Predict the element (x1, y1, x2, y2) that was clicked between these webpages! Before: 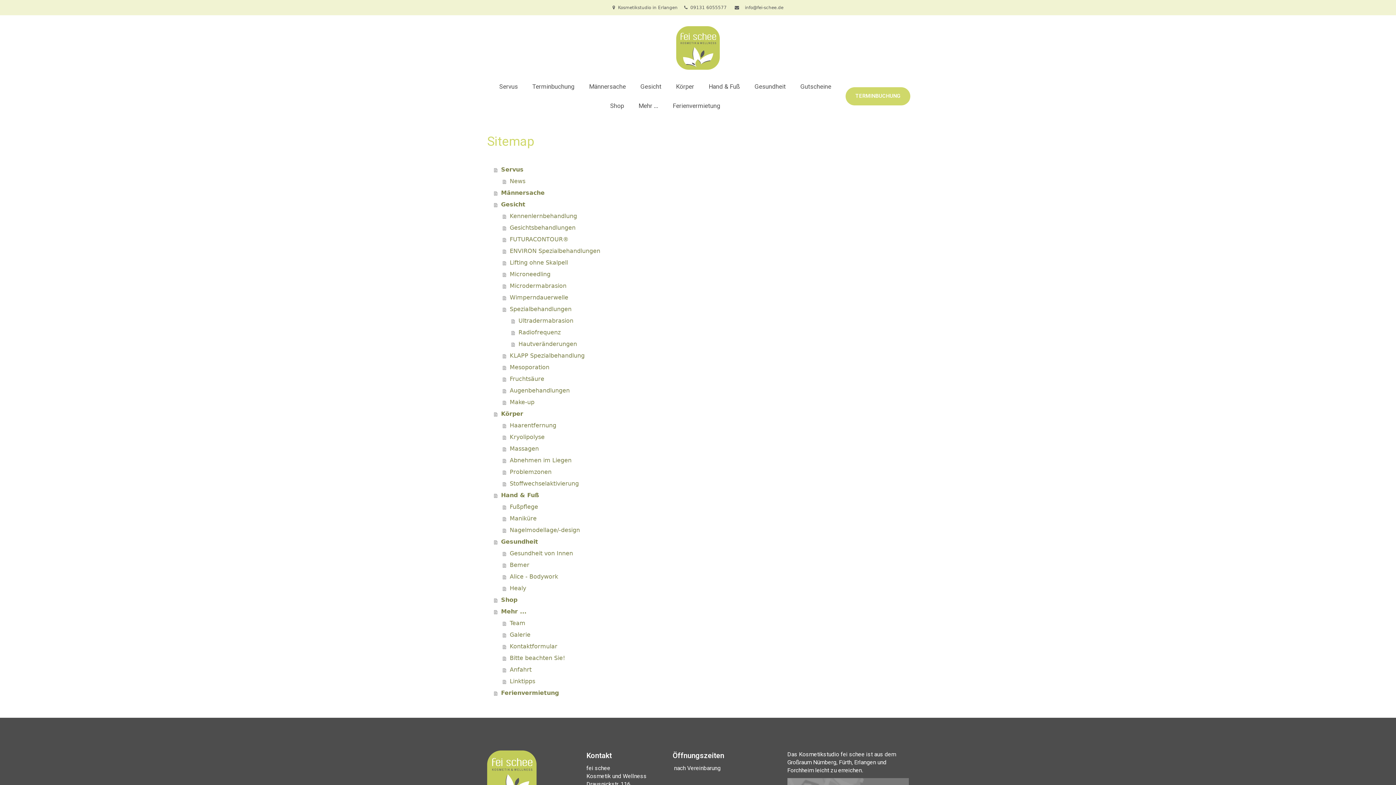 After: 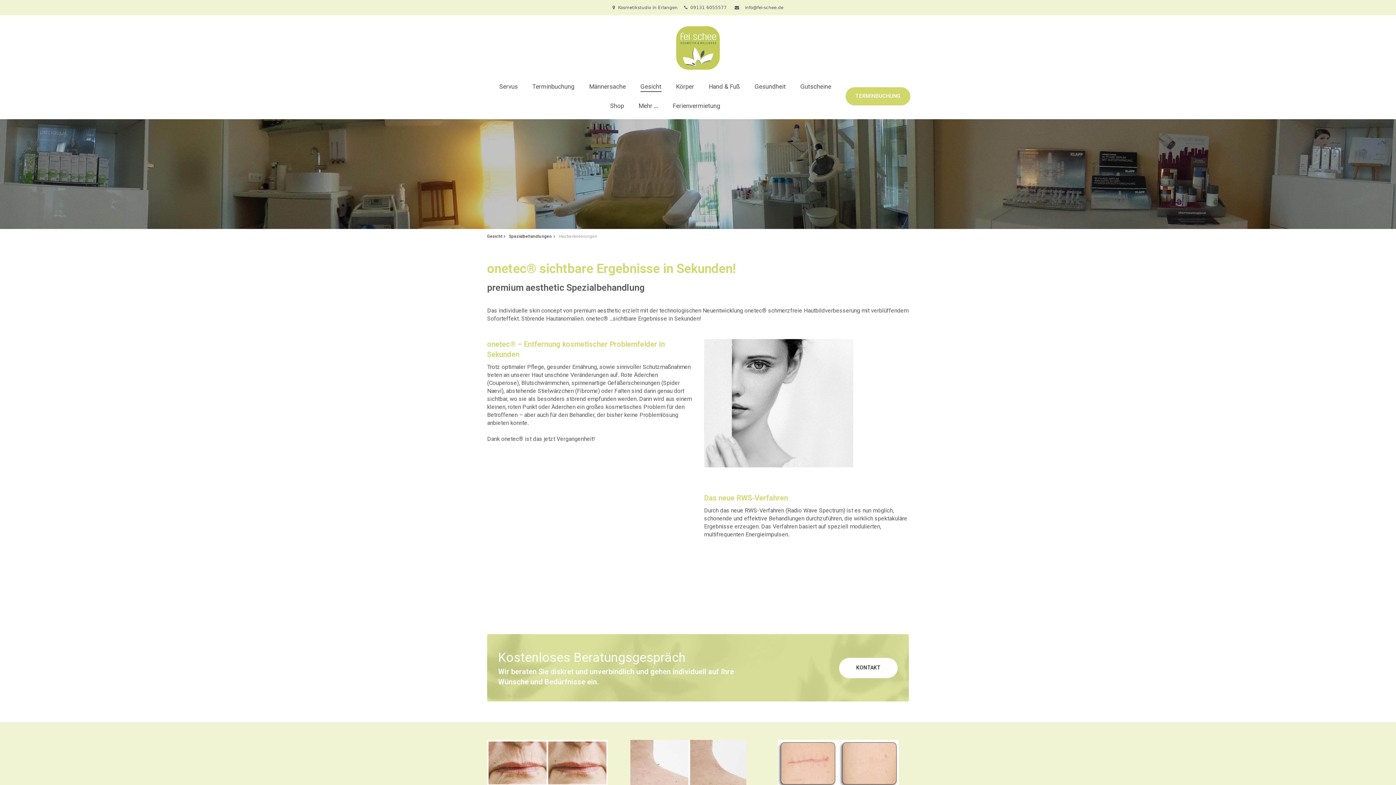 Action: bbox: (511, 338, 910, 350) label: Hautveränderungen